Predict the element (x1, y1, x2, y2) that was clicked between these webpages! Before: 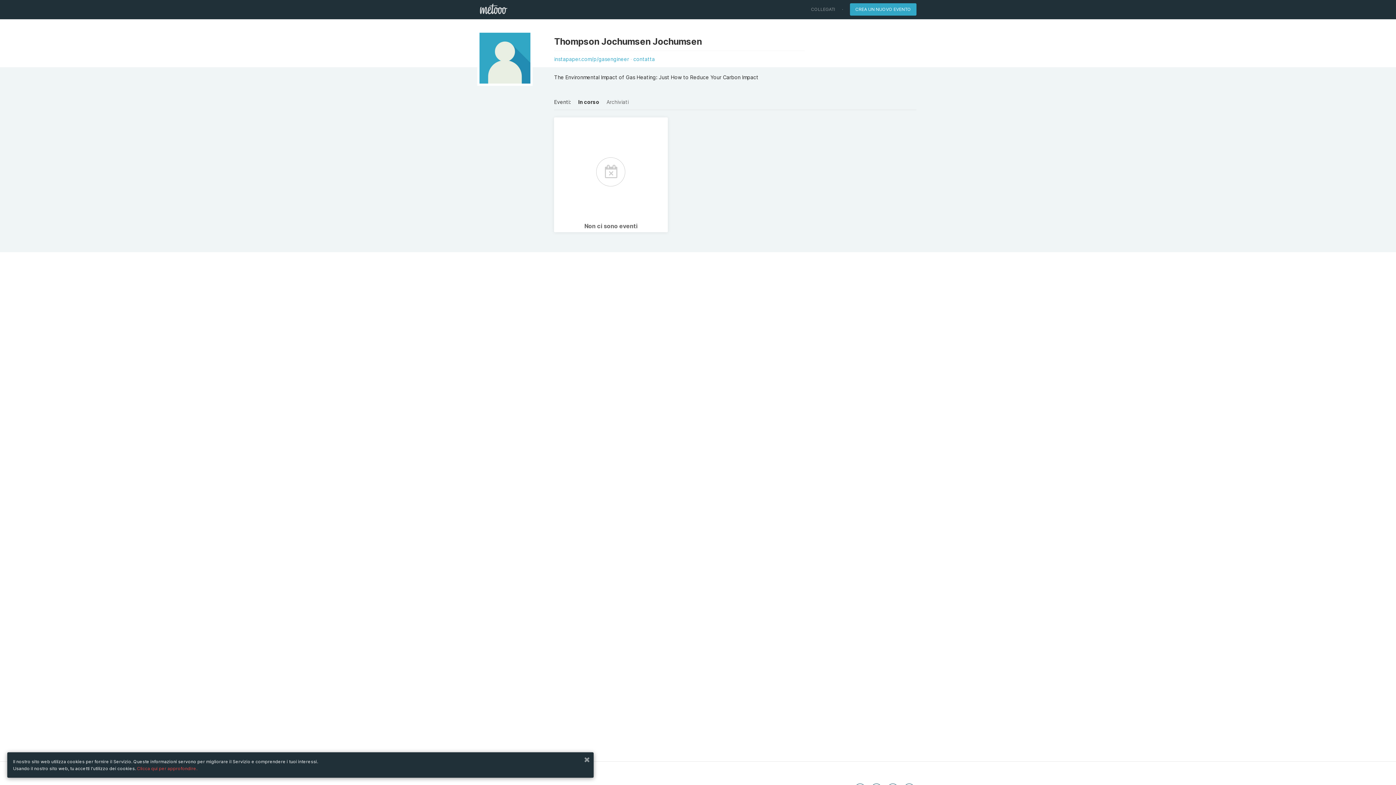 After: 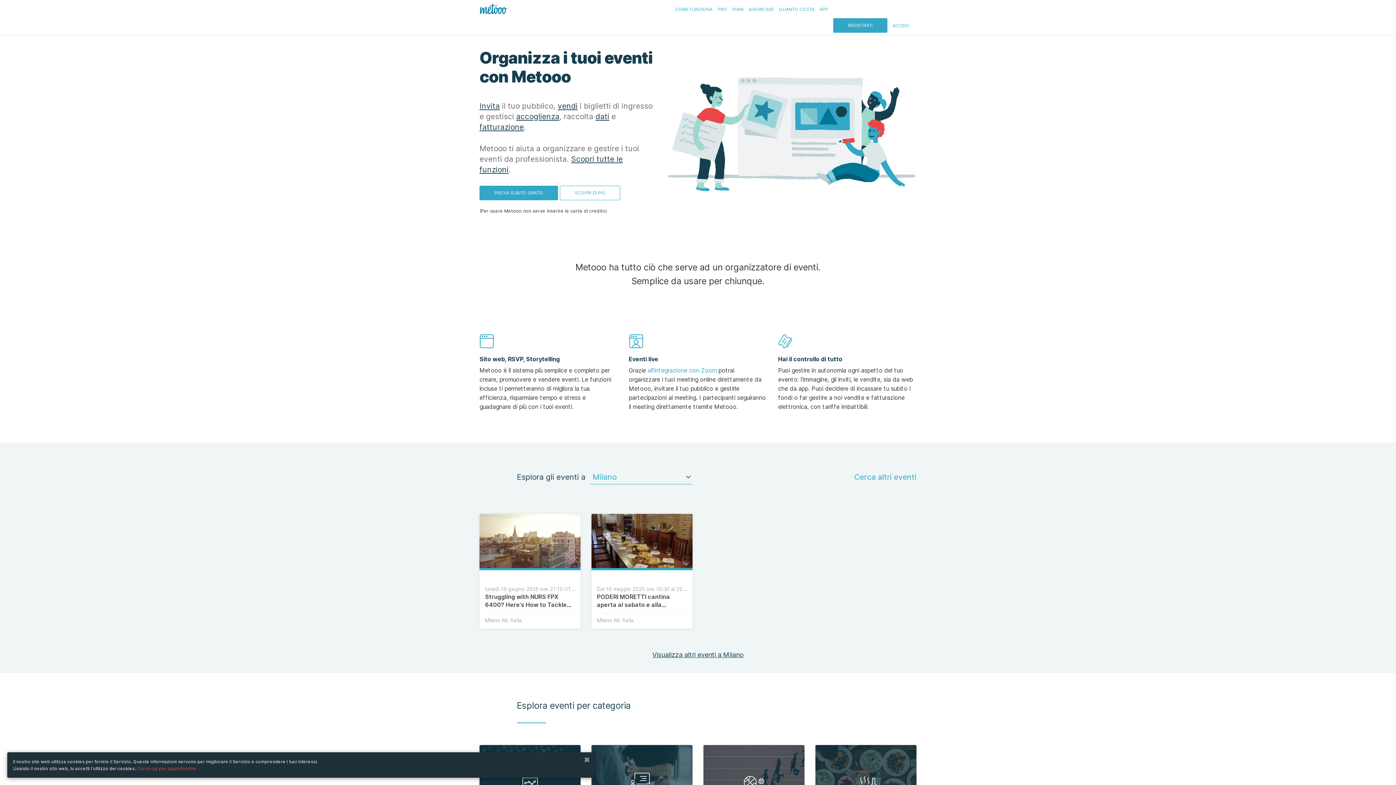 Action: bbox: (479, 1, 516, 15)